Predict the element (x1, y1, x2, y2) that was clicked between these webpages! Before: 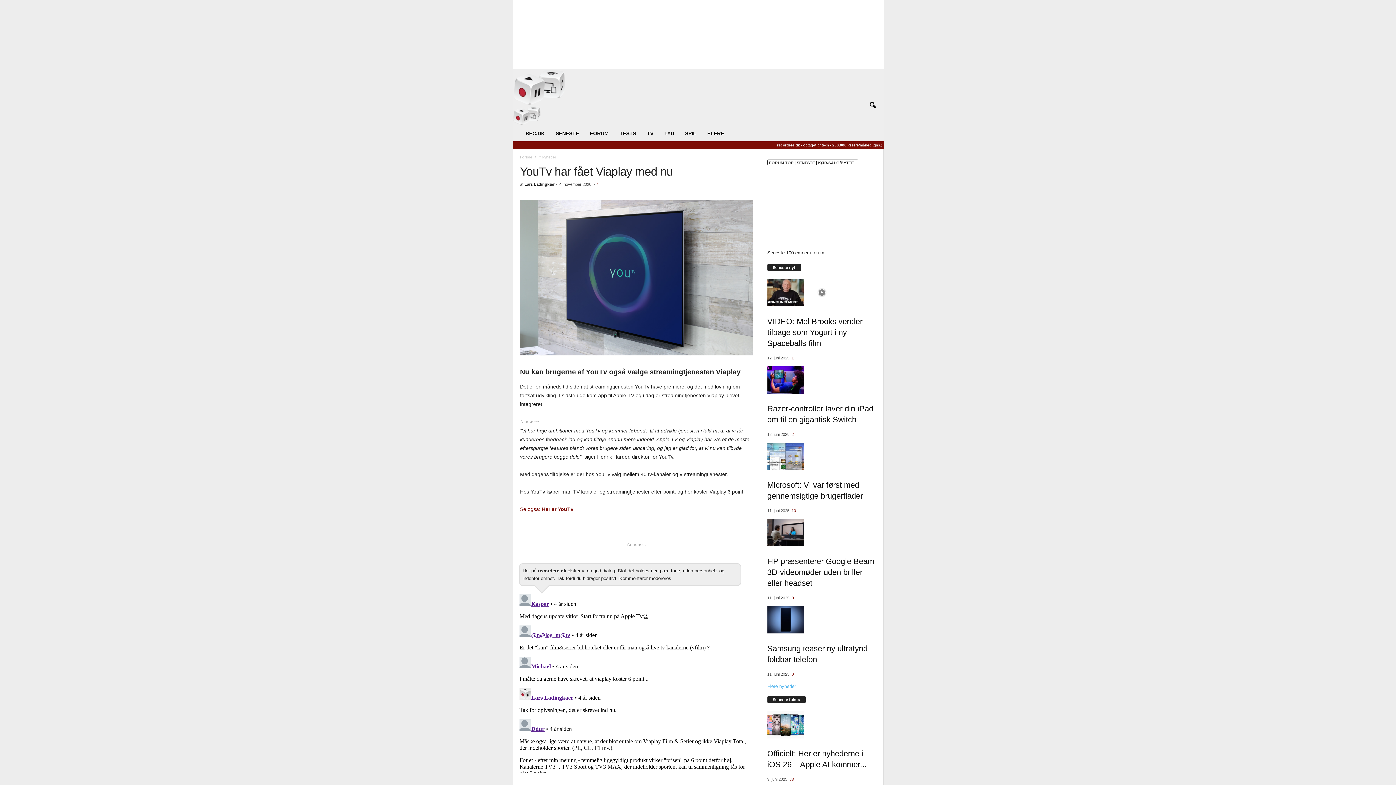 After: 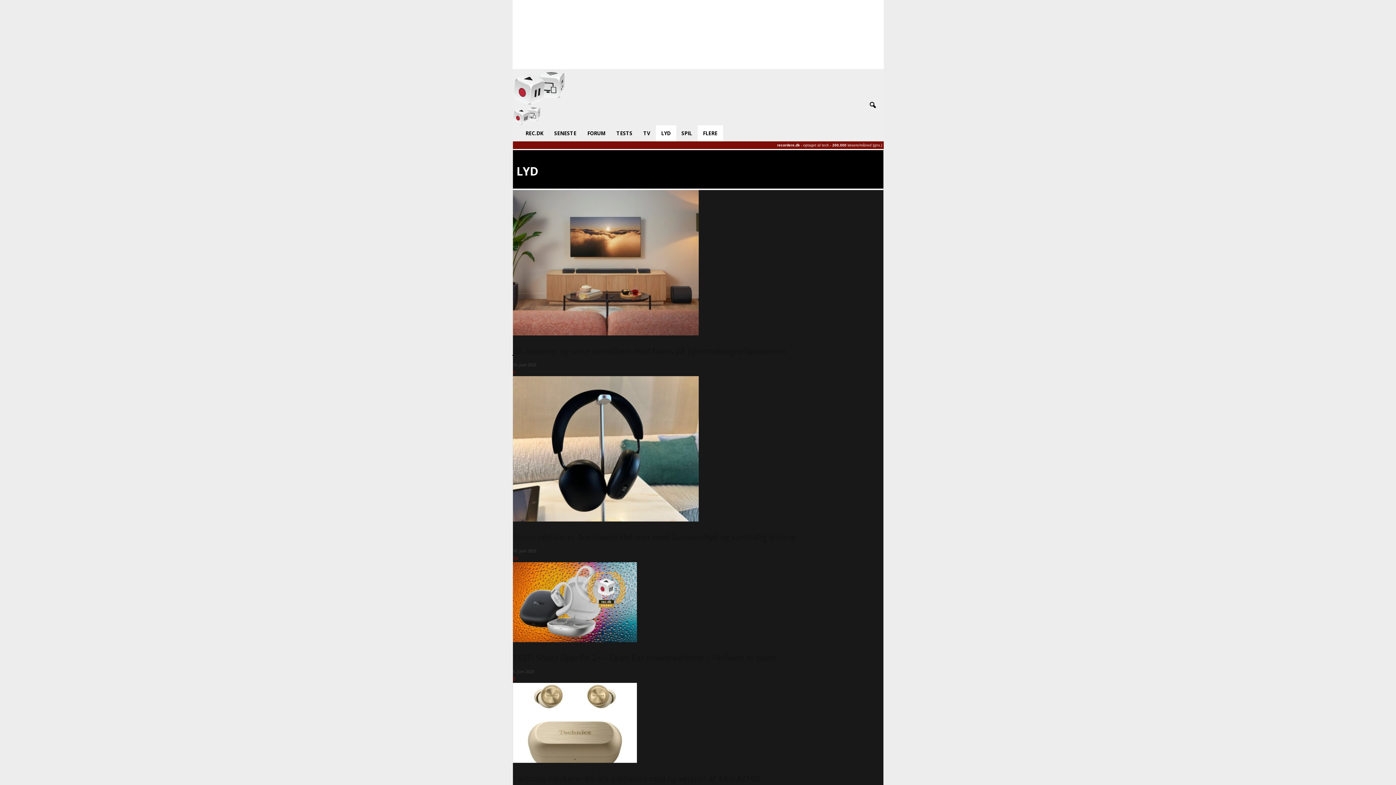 Action: label: FLERE bbox: (702, 125, 729, 141)